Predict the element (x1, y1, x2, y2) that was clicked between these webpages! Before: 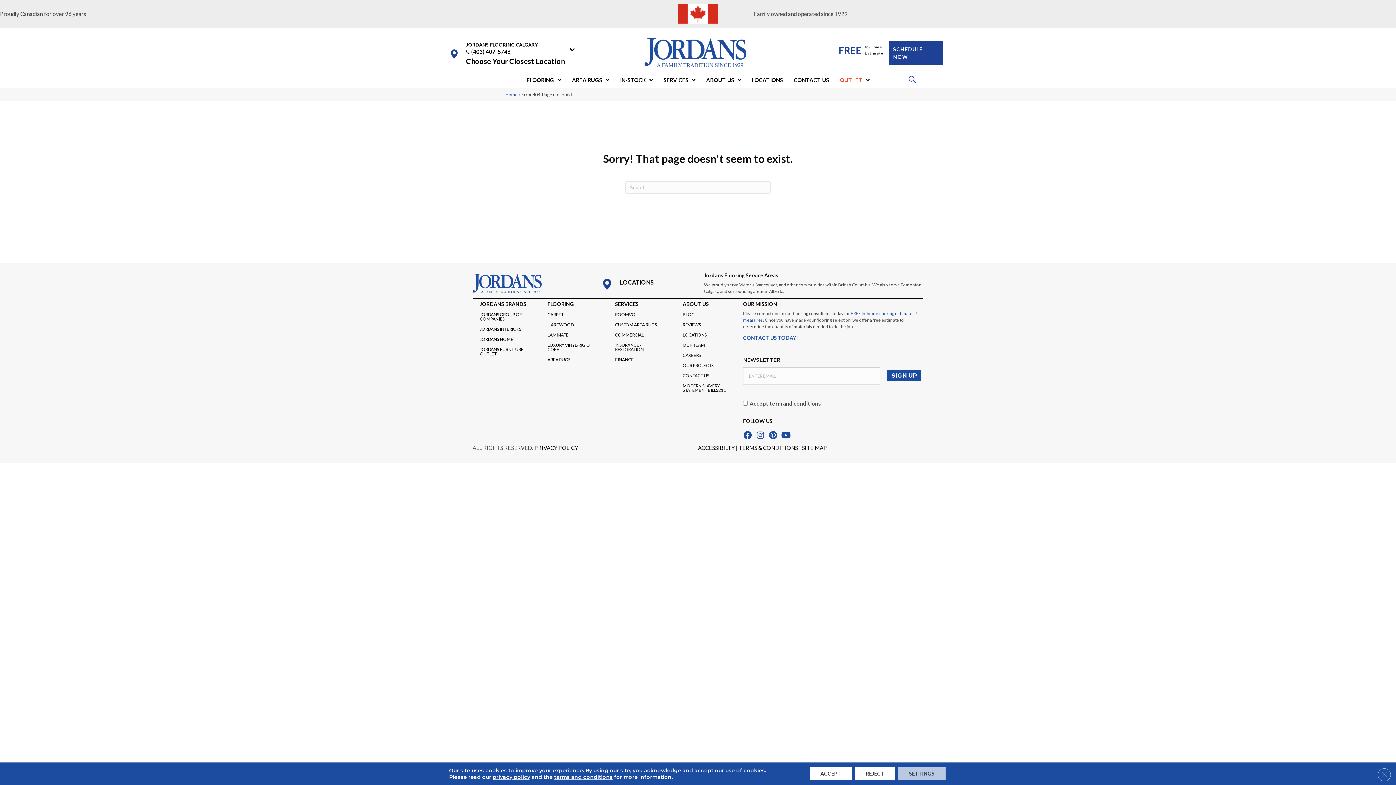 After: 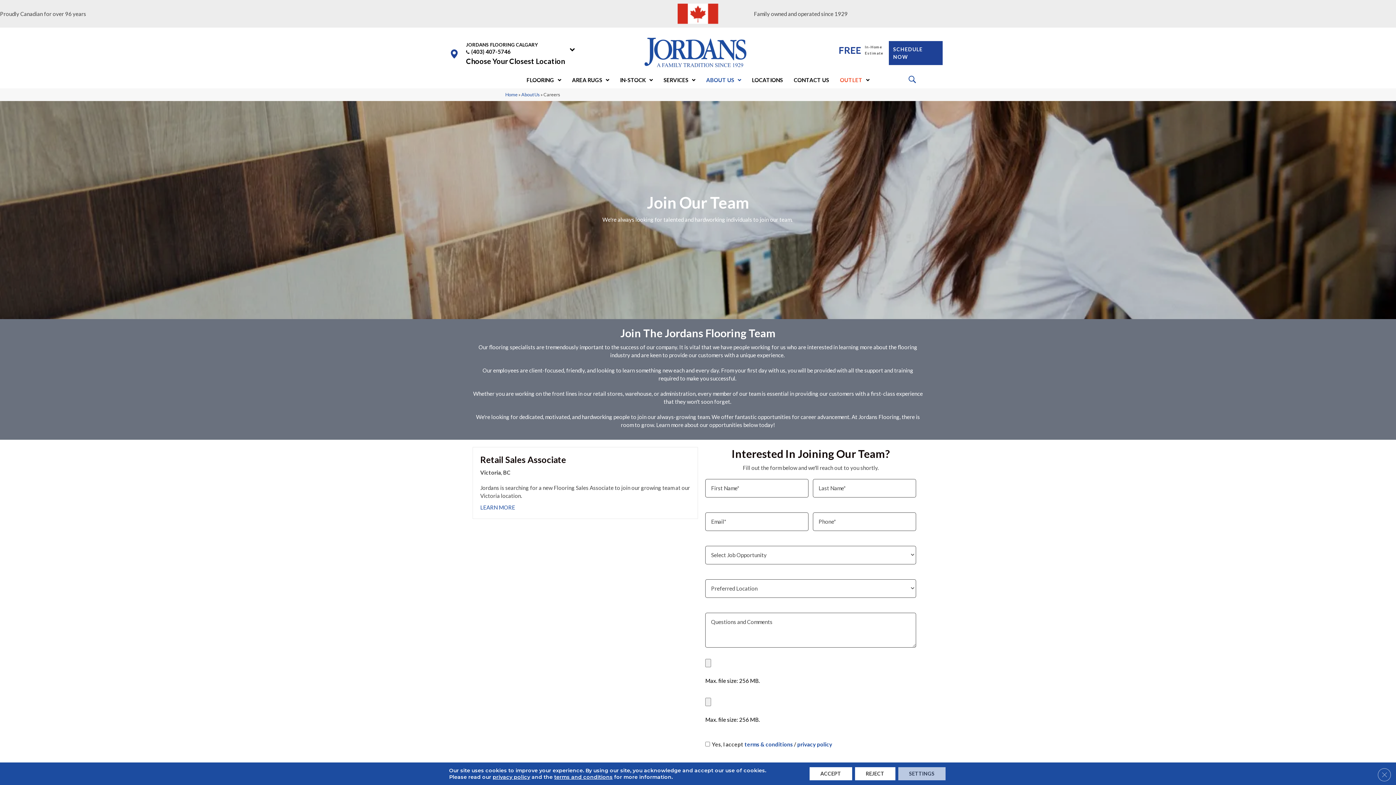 Action: bbox: (679, 350, 704, 360) label: CAREERS